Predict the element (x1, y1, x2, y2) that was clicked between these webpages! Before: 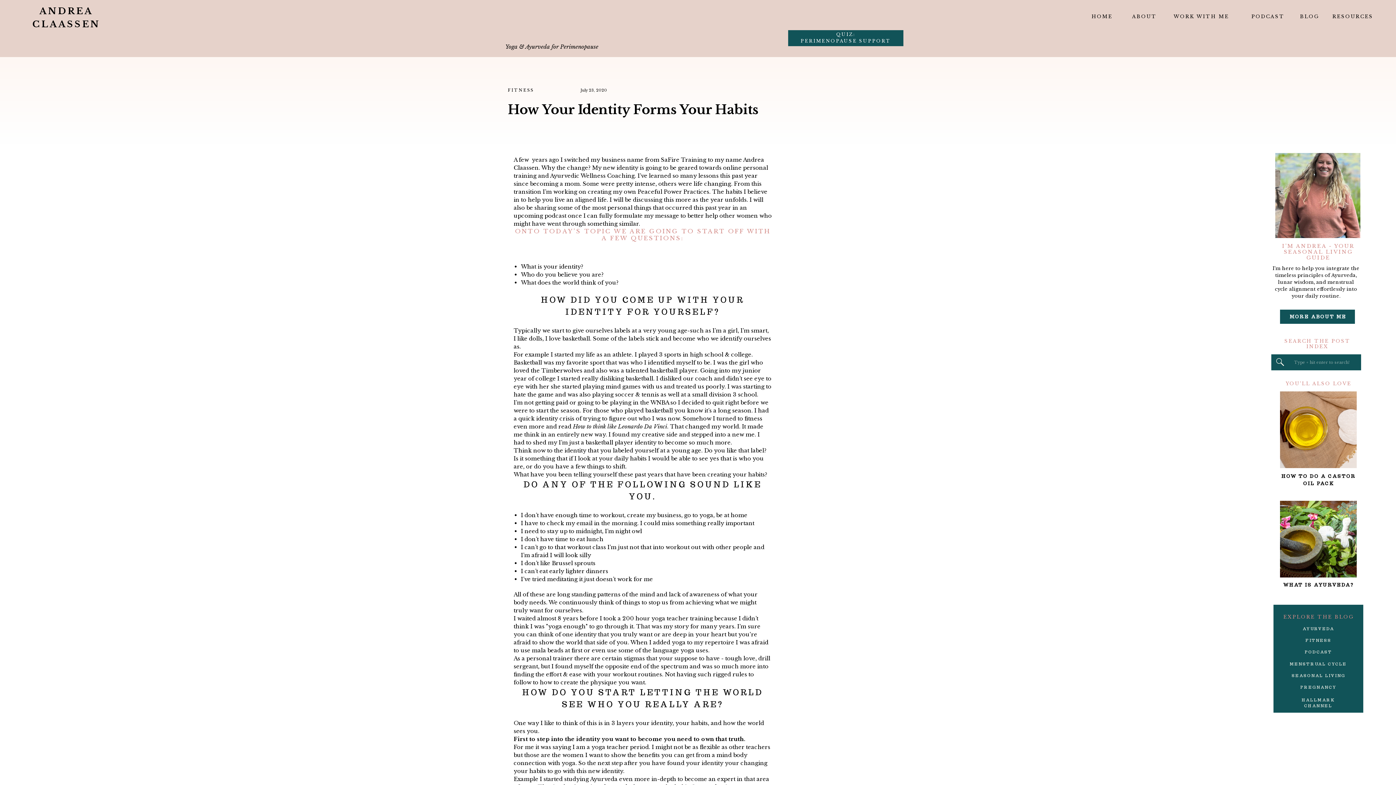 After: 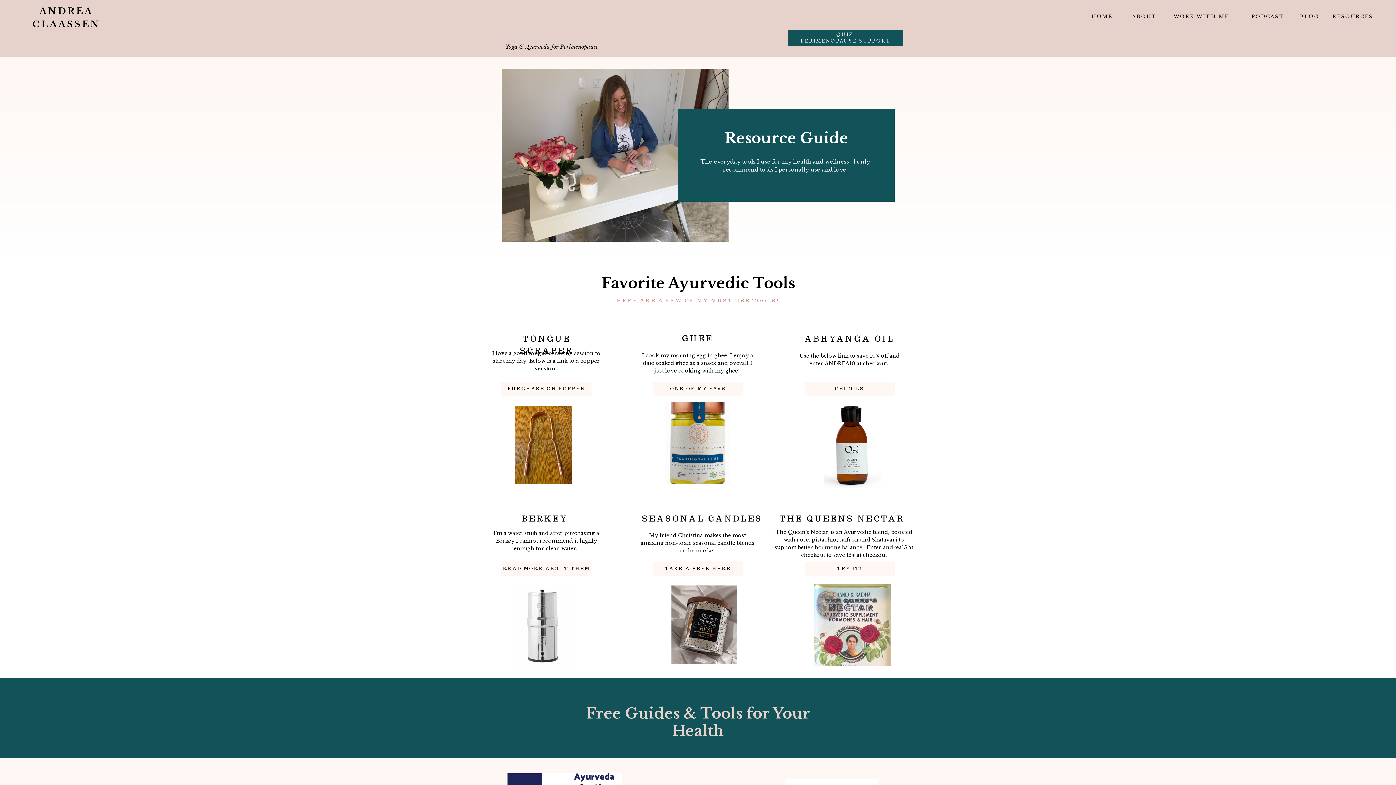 Action: bbox: (1332, 13, 1373, 21) label: RESOURCES
